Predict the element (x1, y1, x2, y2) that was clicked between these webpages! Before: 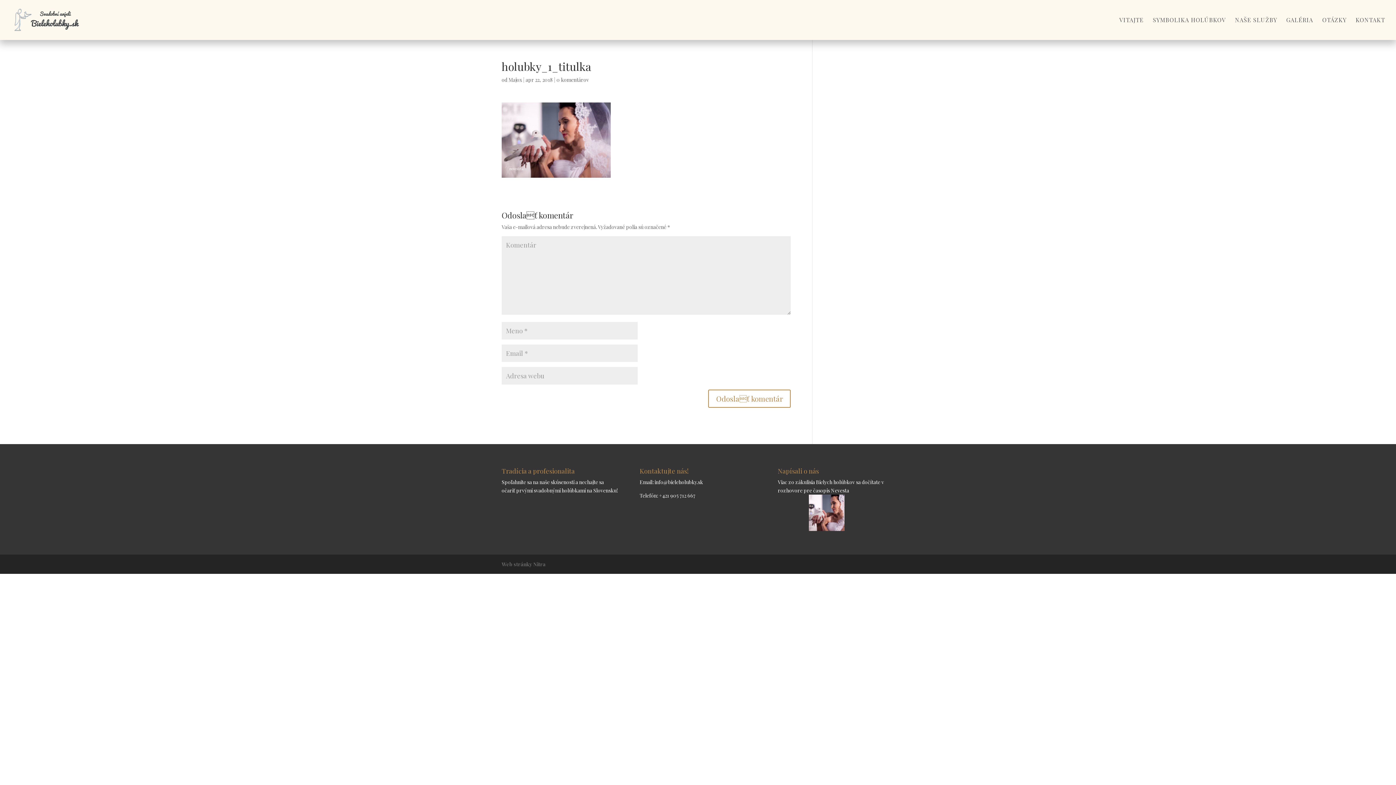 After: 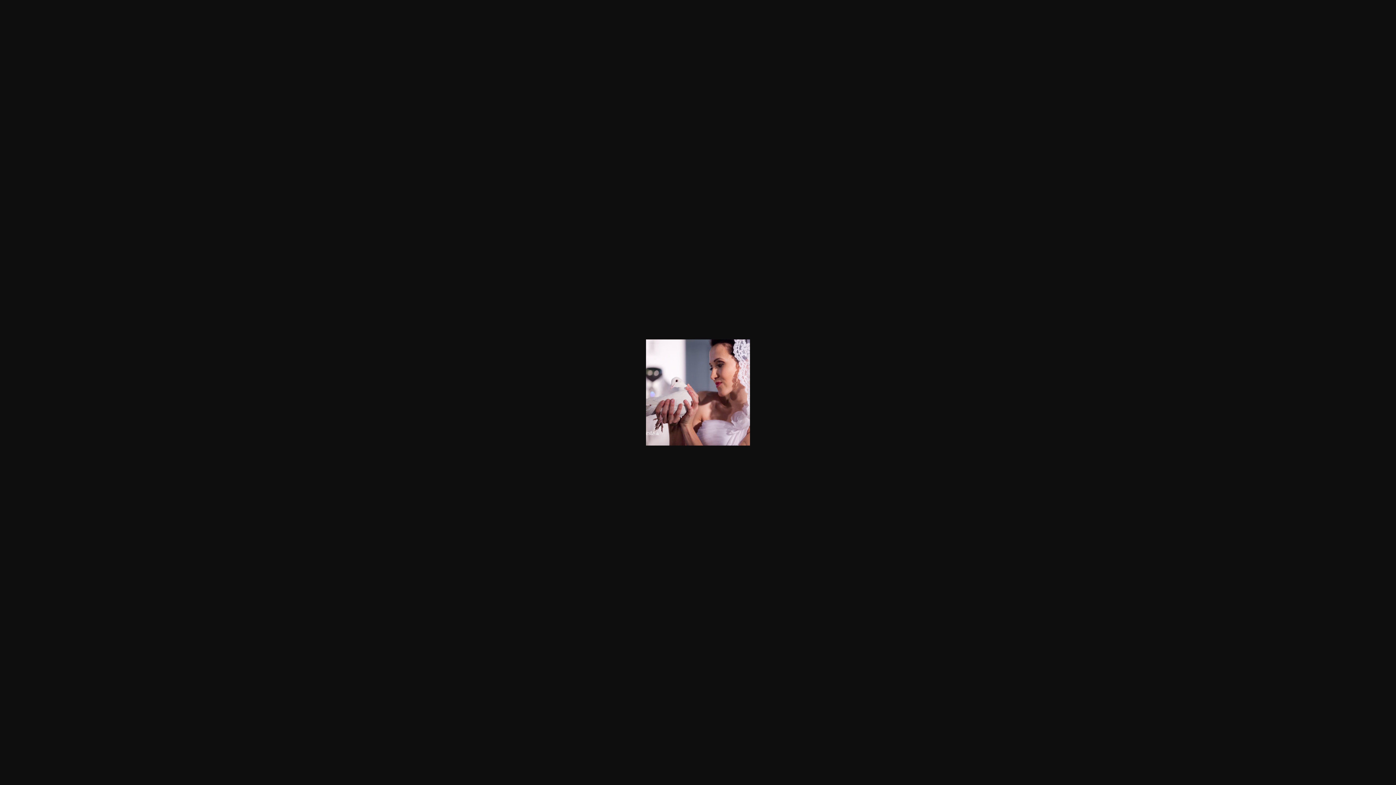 Action: bbox: (501, 170, 610, 177)